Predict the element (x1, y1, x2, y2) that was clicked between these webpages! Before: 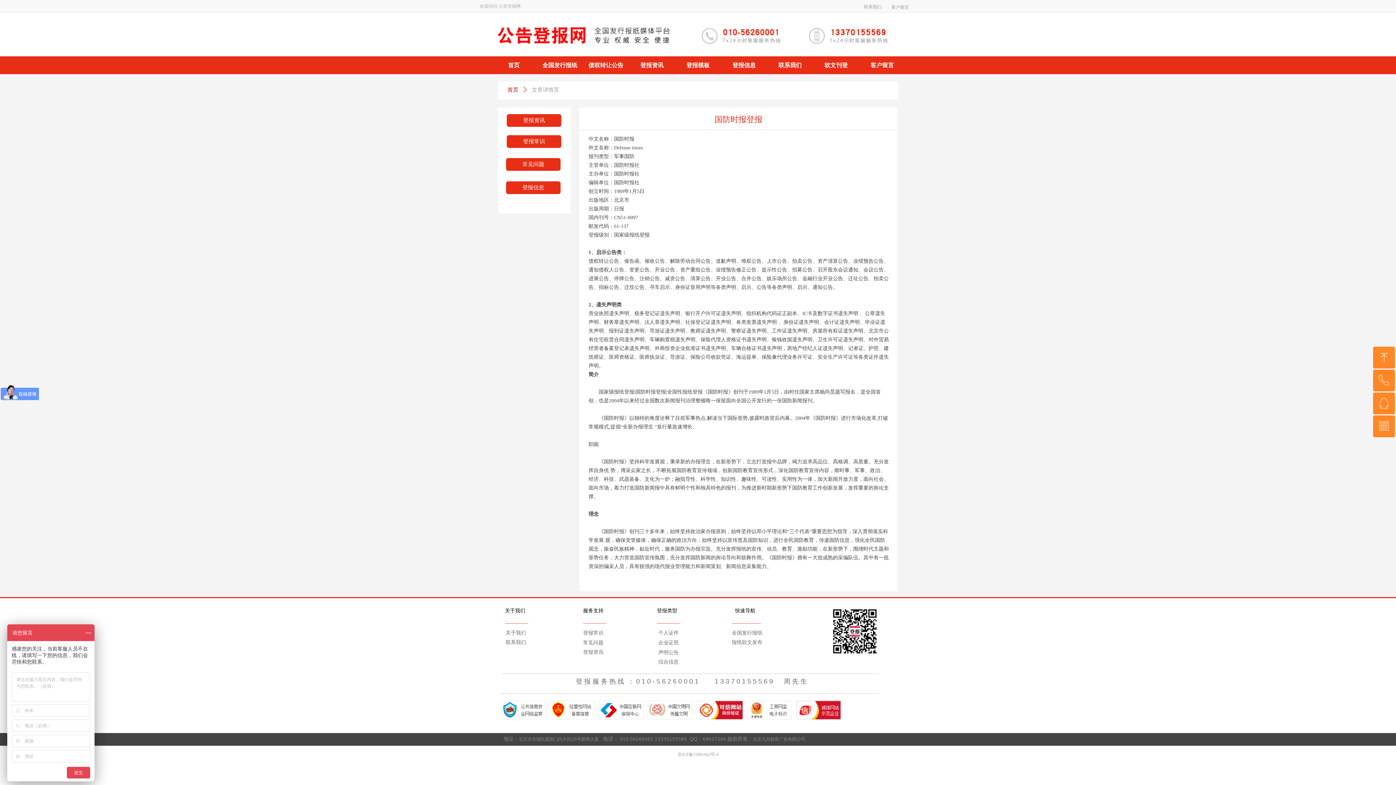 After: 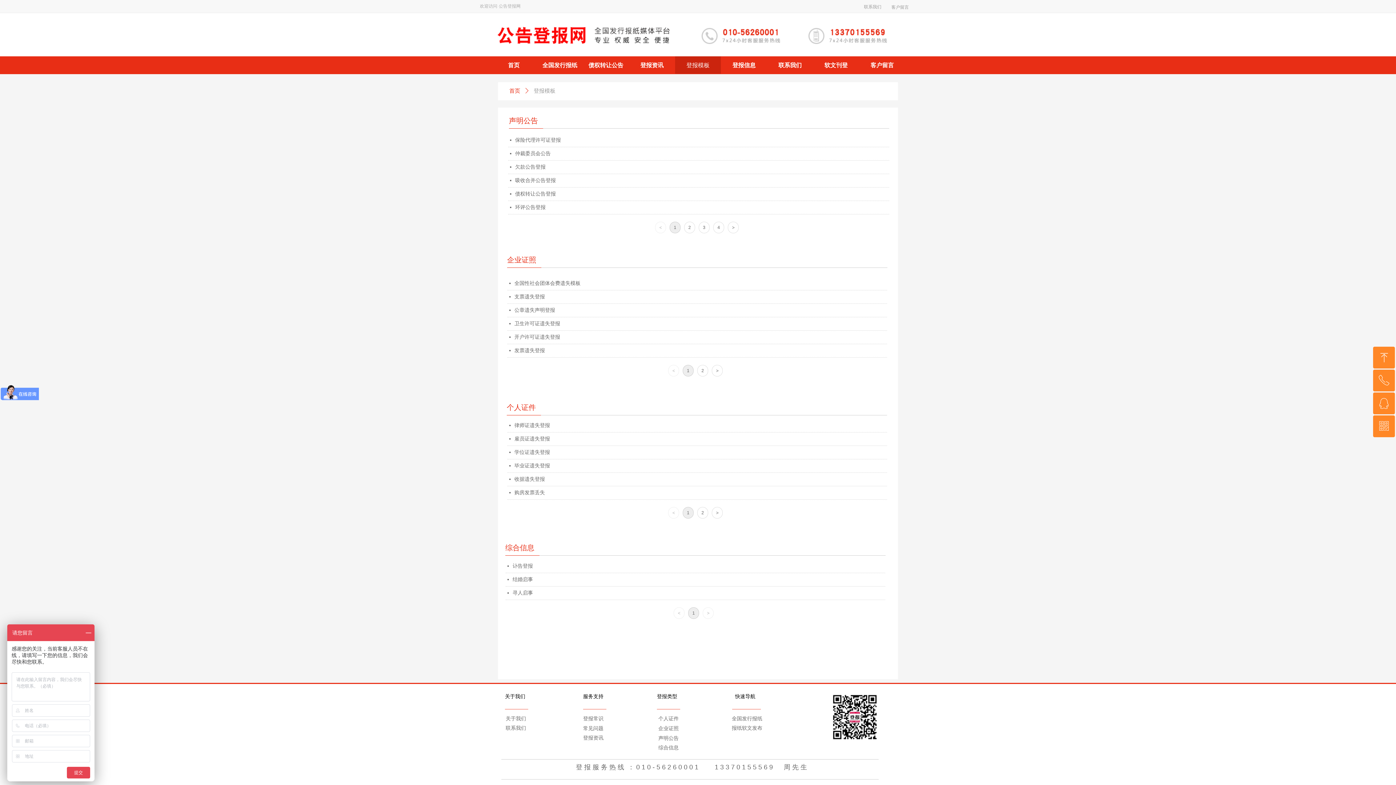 Action: label: 企业证照 bbox: (654, 638, 700, 647)